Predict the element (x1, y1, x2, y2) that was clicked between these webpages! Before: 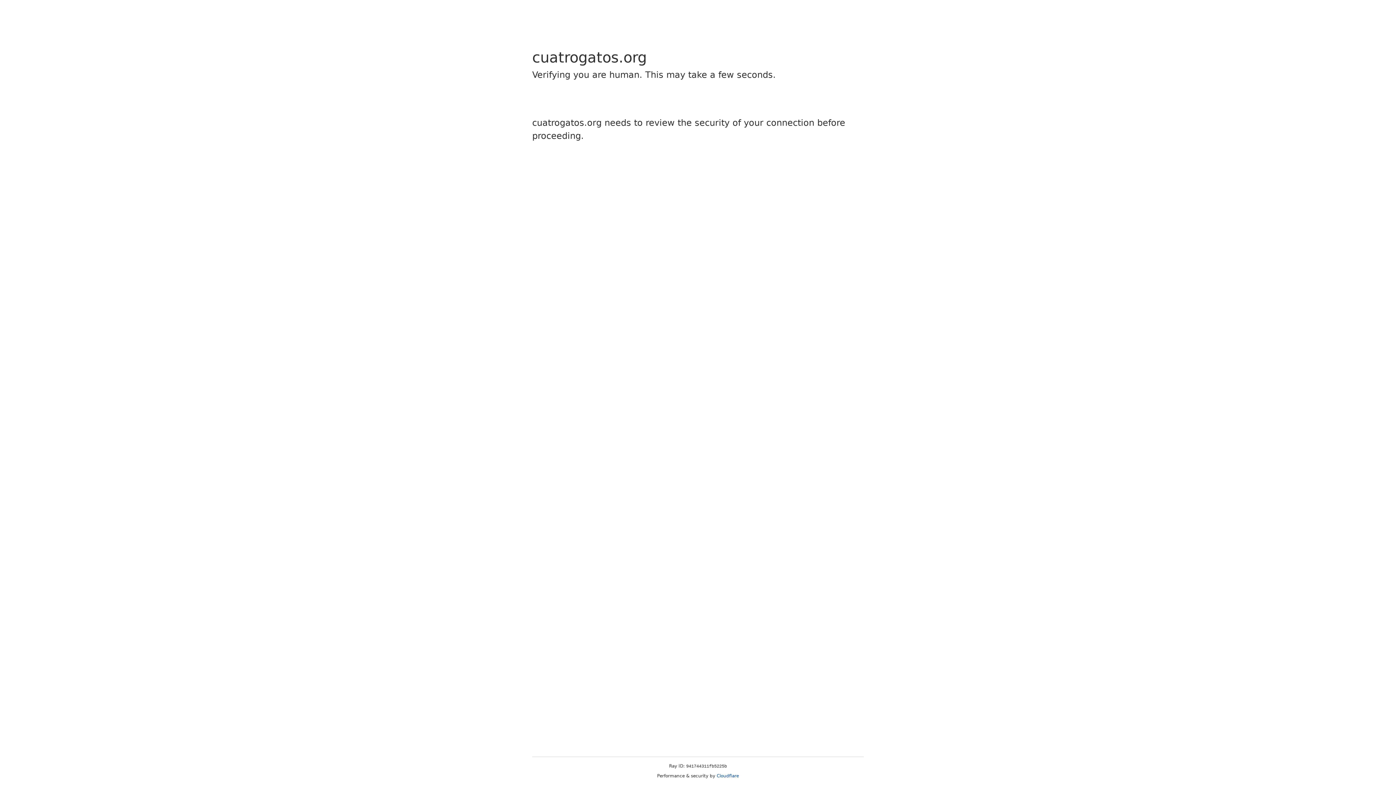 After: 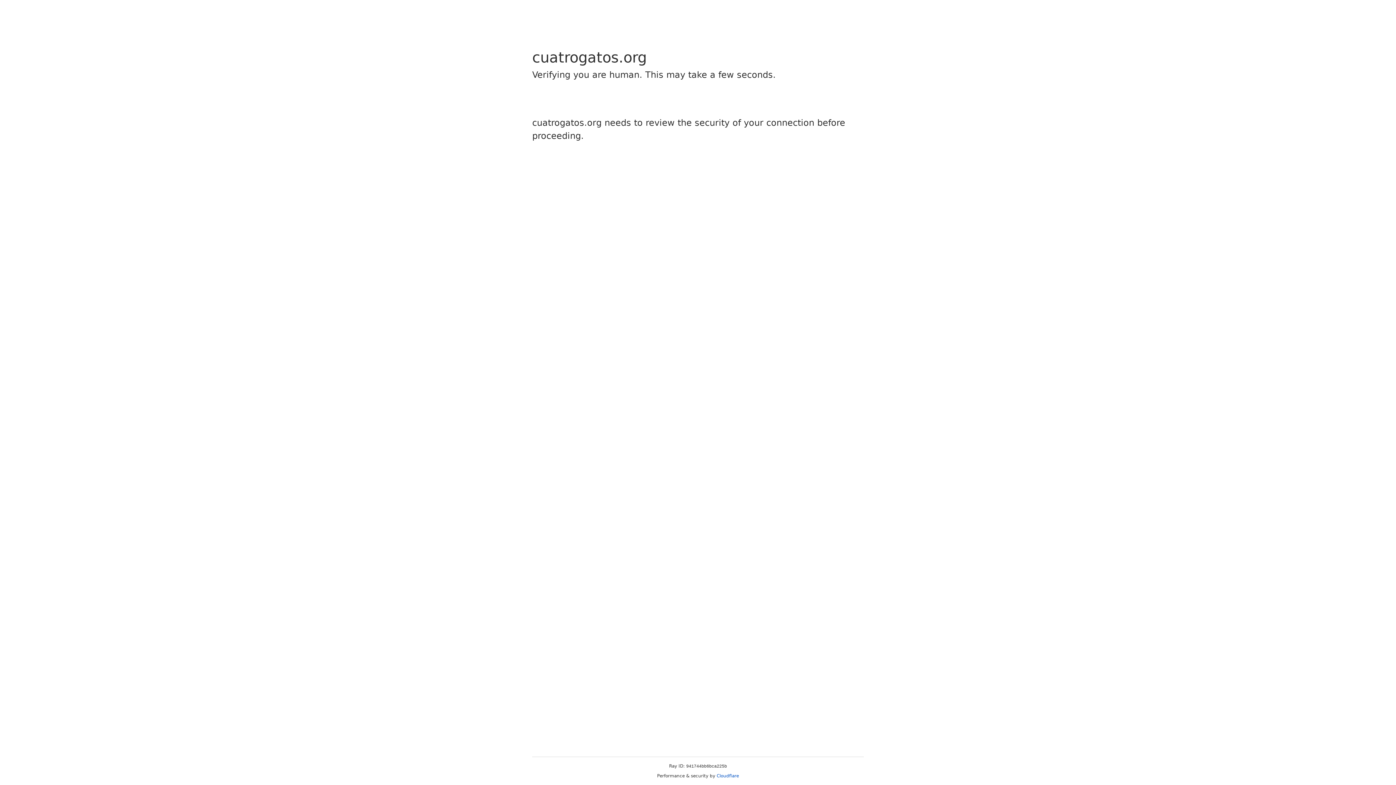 Action: bbox: (716, 773, 739, 778) label: Cloudflare